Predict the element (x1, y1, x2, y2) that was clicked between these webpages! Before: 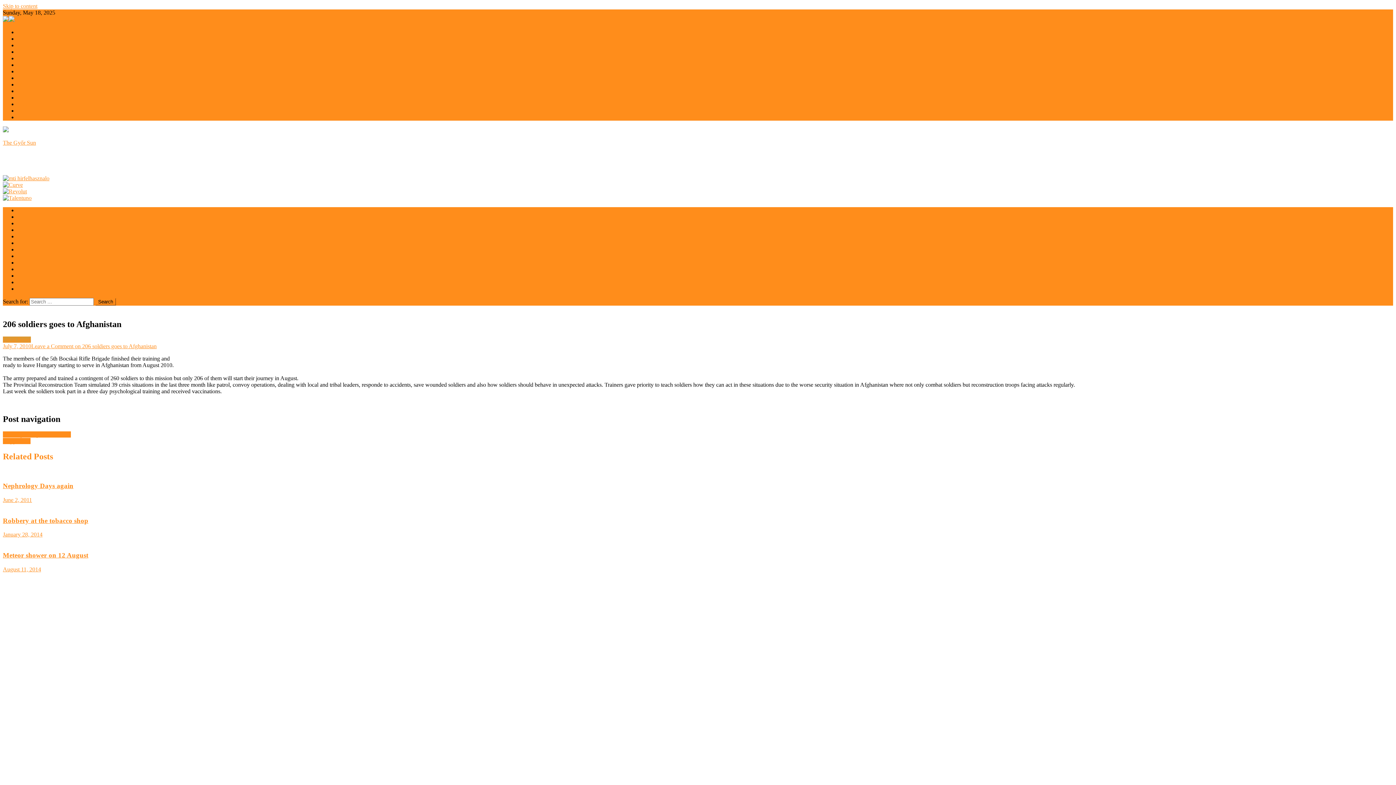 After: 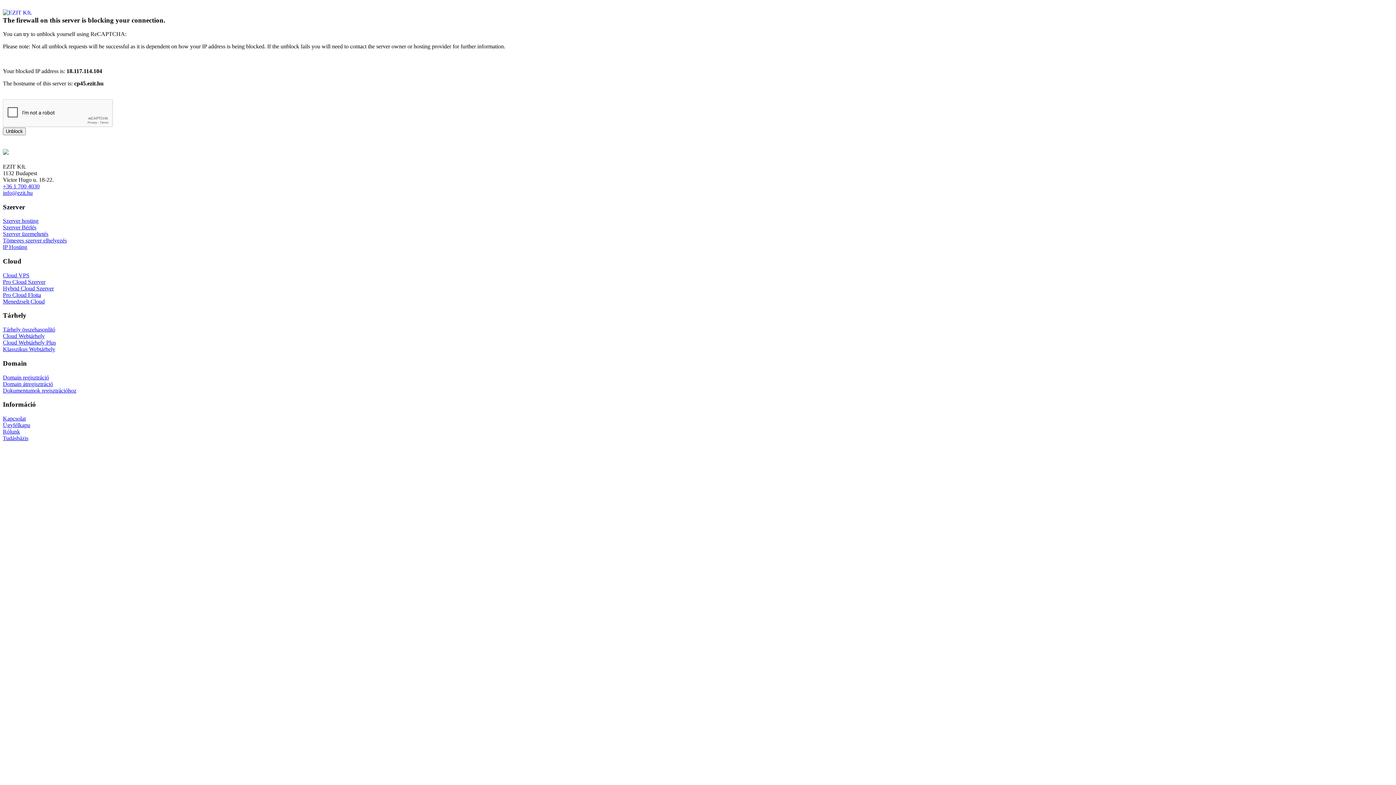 Action: bbox: (17, 88, 46, 94) label: Nyíregyháza